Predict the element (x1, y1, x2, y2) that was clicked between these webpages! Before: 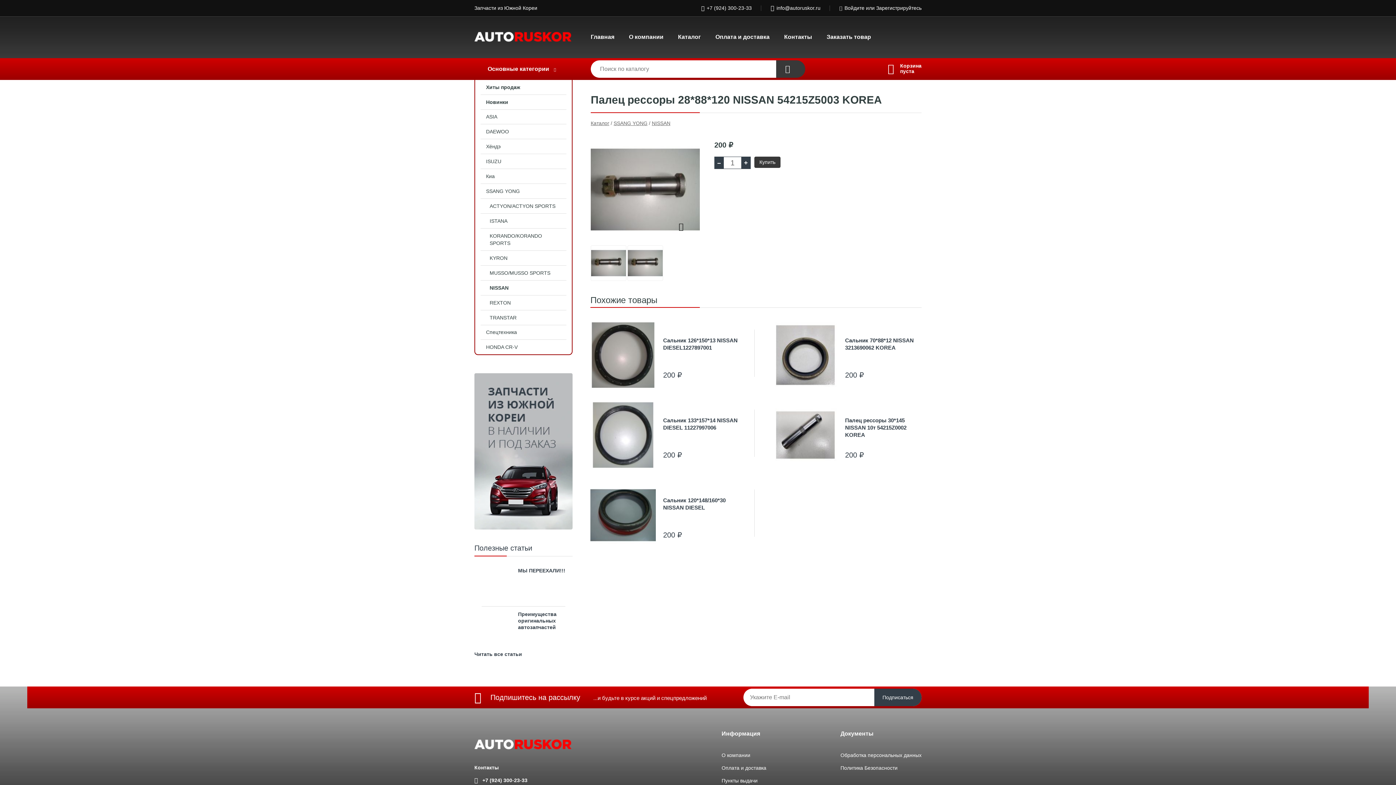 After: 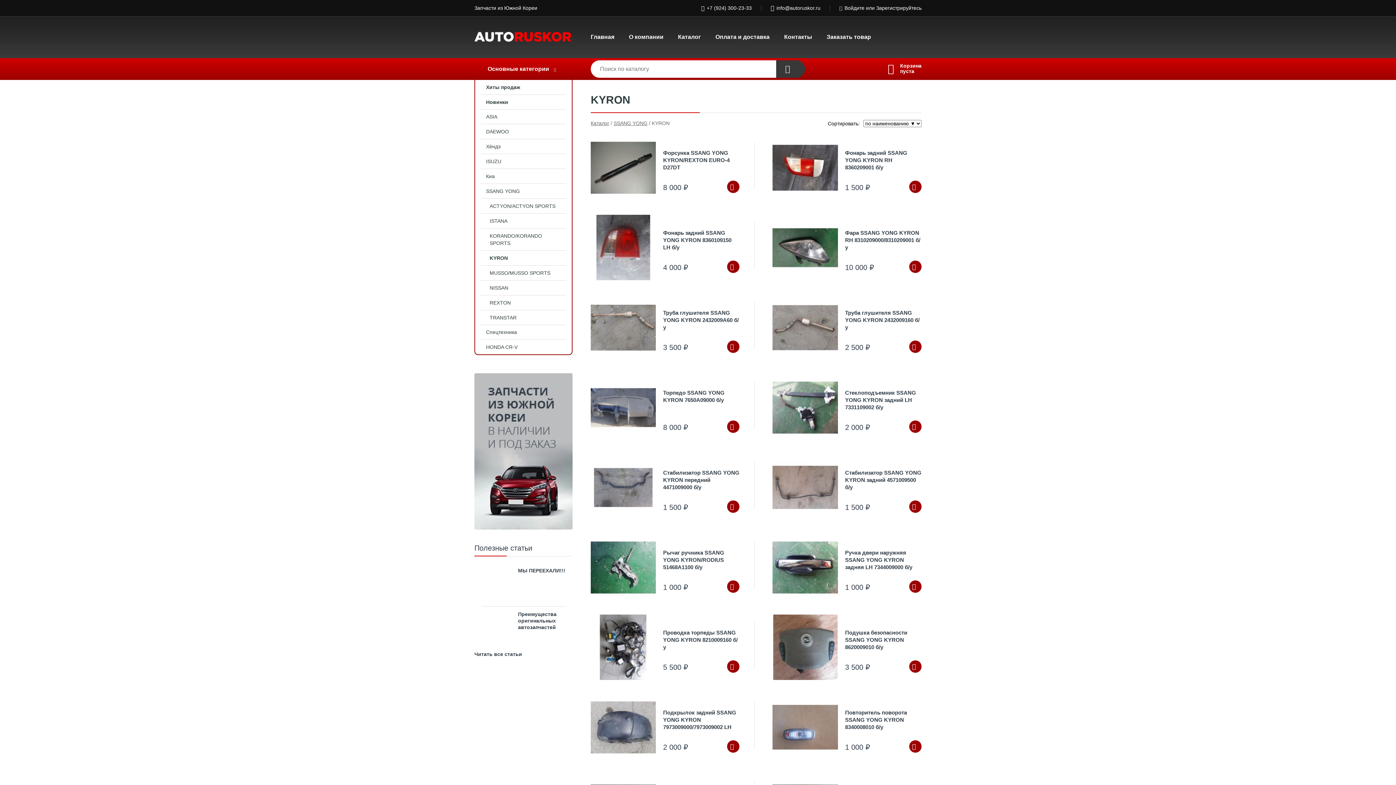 Action: bbox: (475, 250, 572, 265) label: KYRON